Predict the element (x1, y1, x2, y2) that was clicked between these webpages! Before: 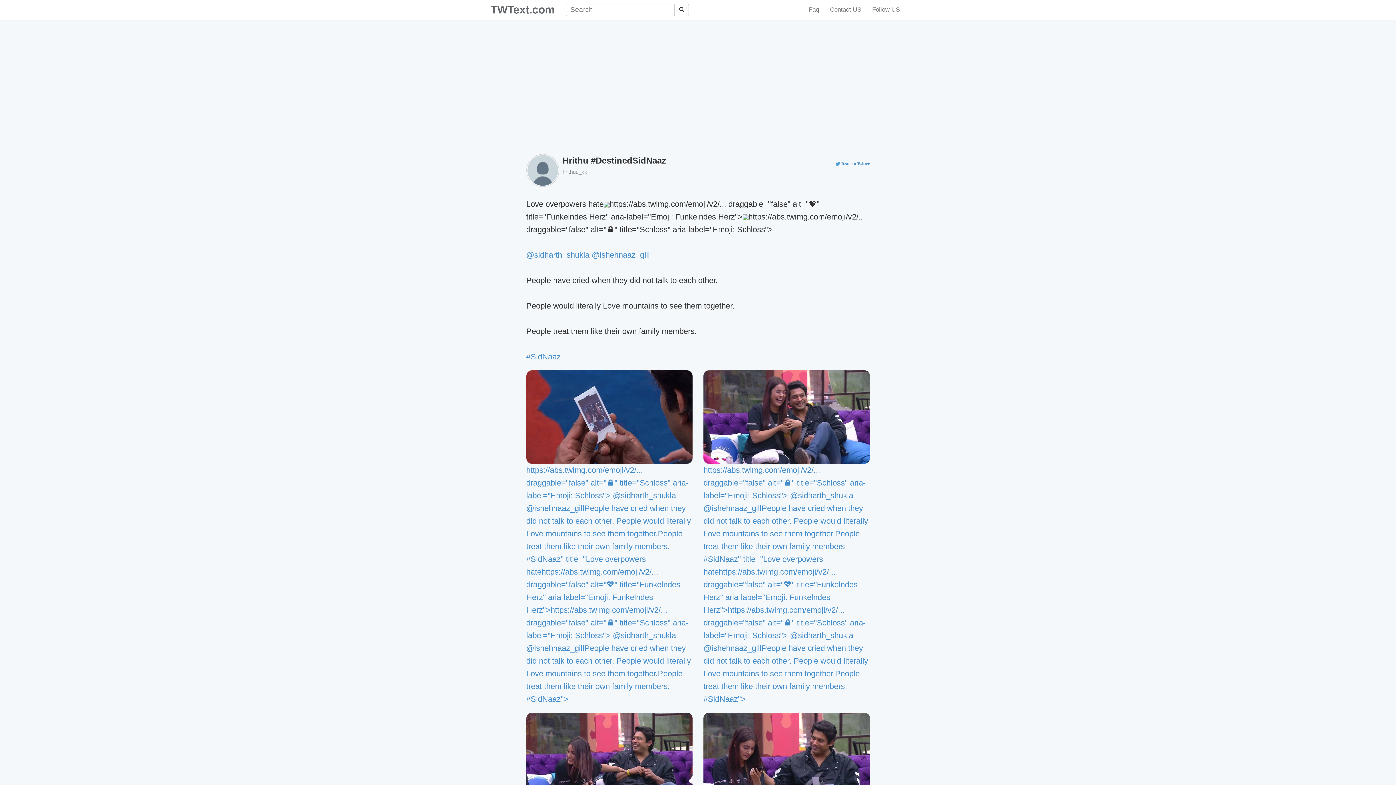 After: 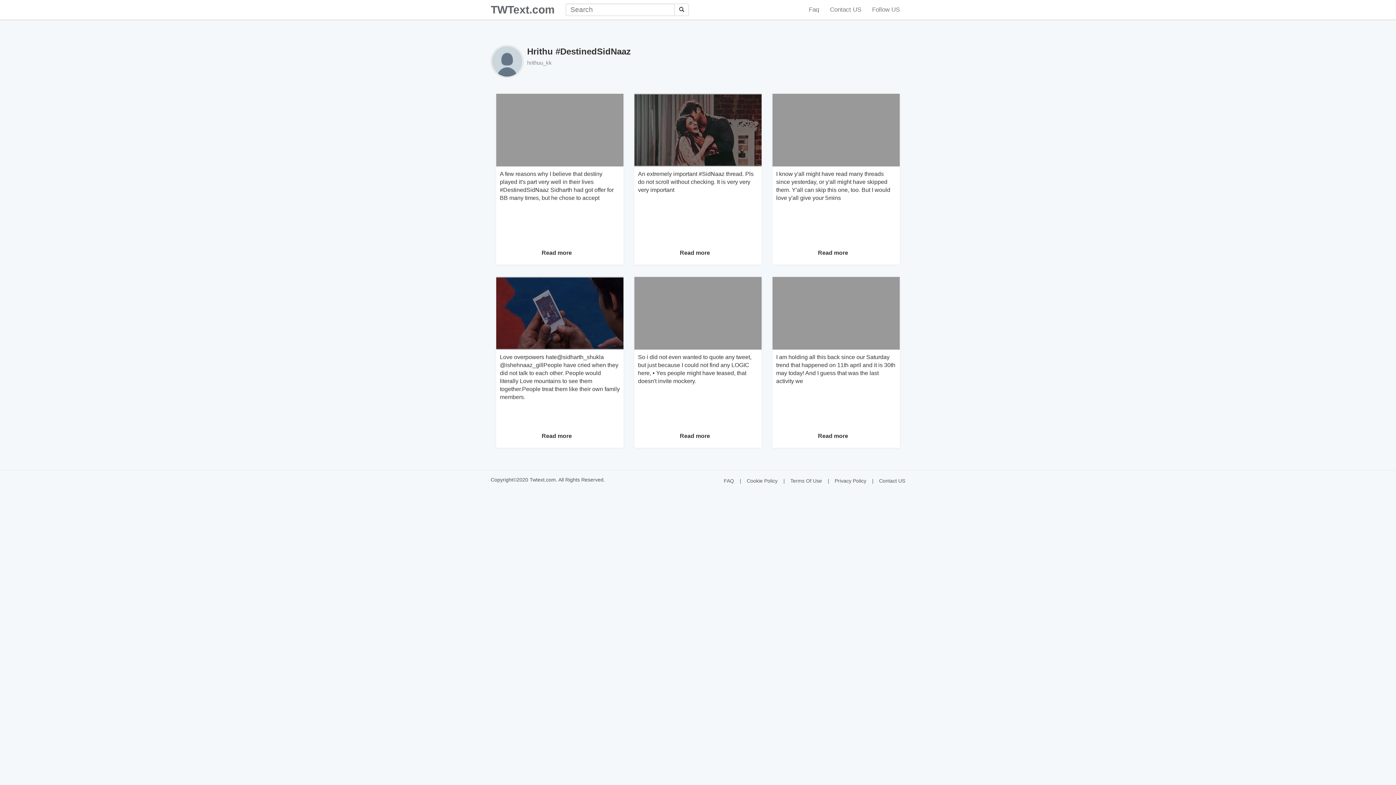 Action: label: hrithuu_kk bbox: (562, 168, 587, 174)